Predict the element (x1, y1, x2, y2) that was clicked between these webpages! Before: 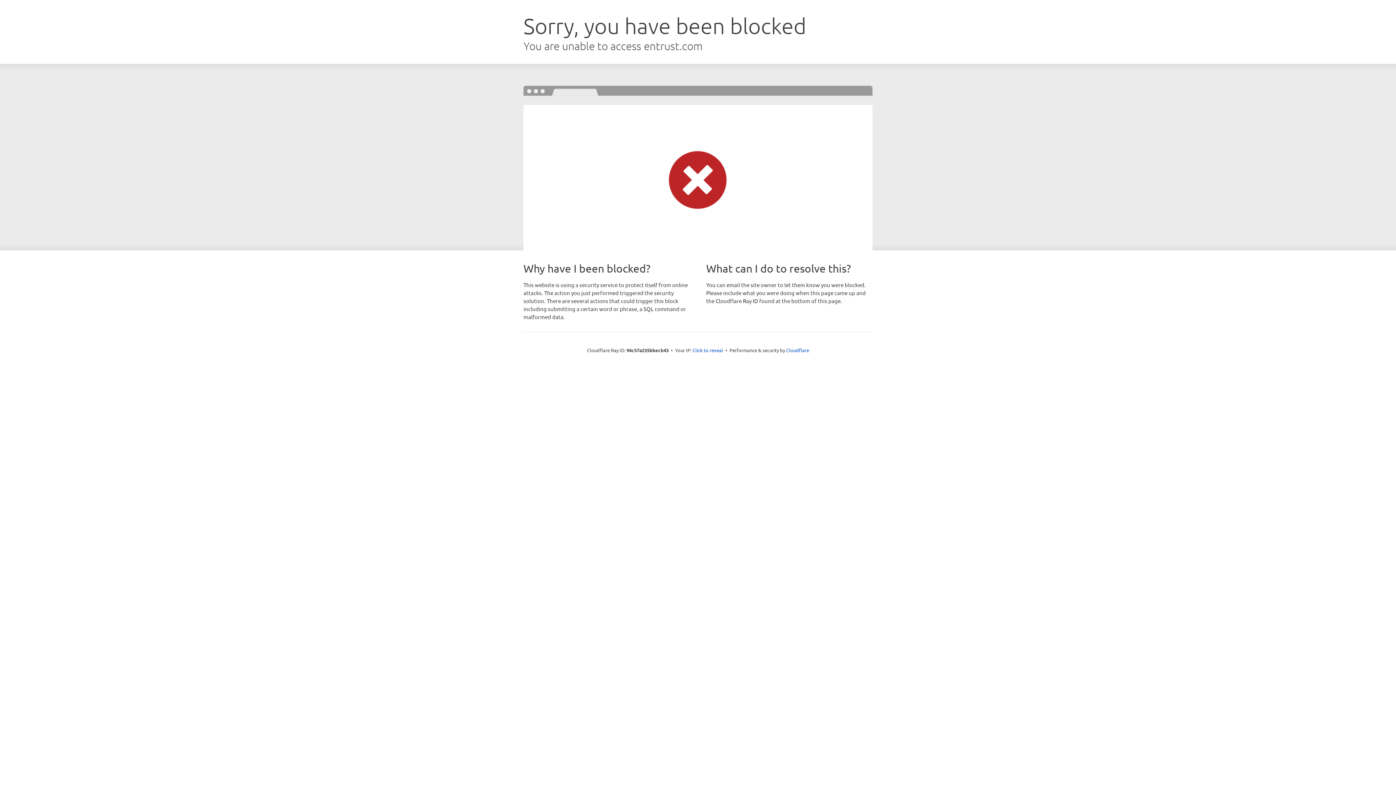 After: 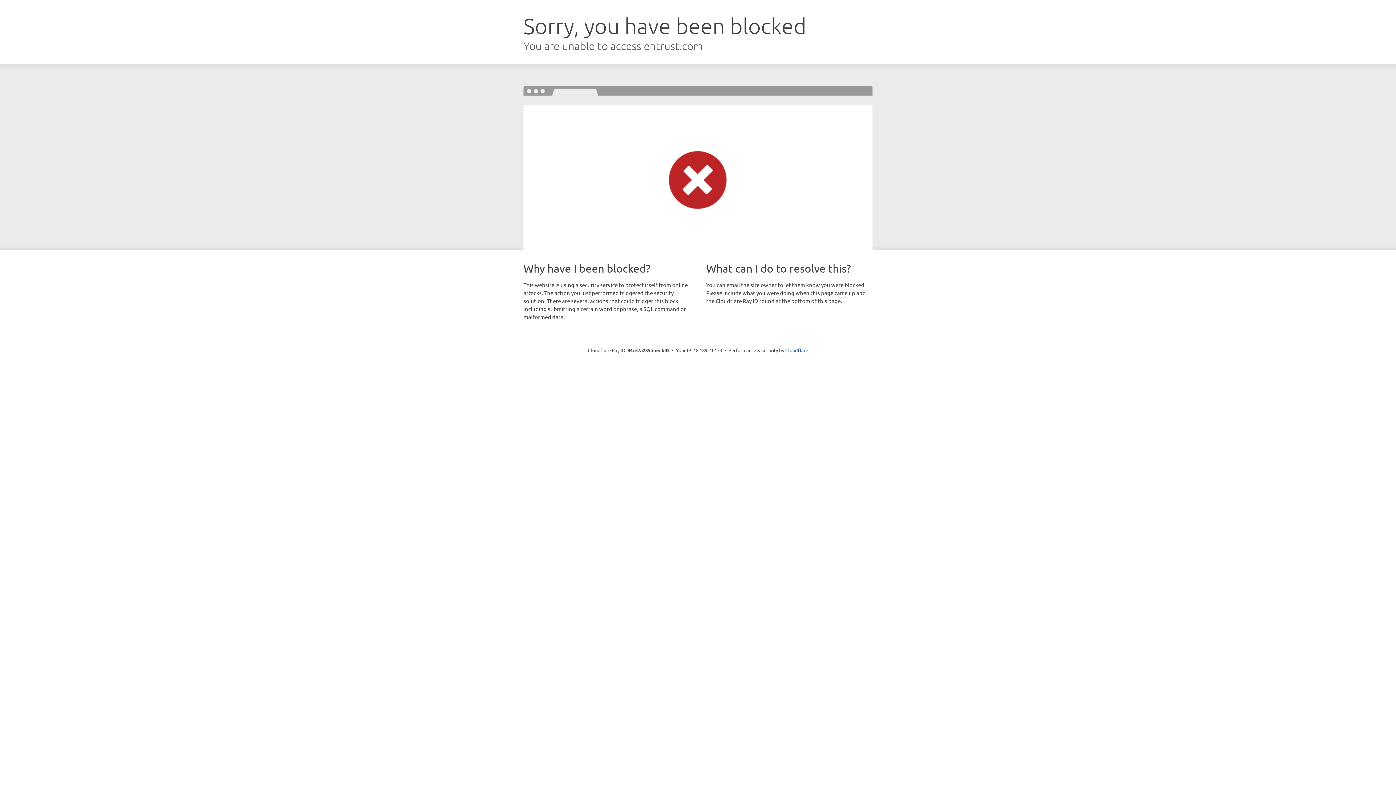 Action: bbox: (692, 346, 723, 353) label: Click to reveal